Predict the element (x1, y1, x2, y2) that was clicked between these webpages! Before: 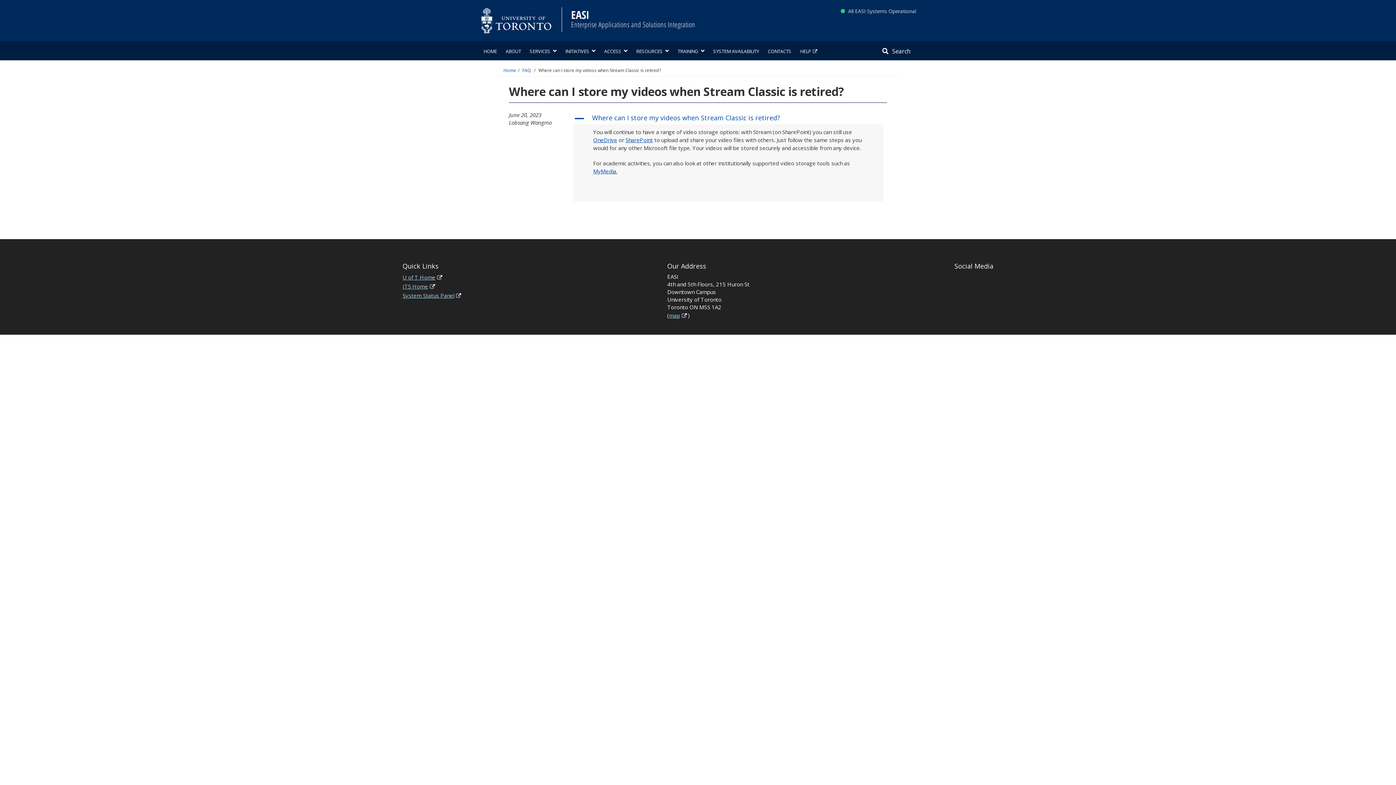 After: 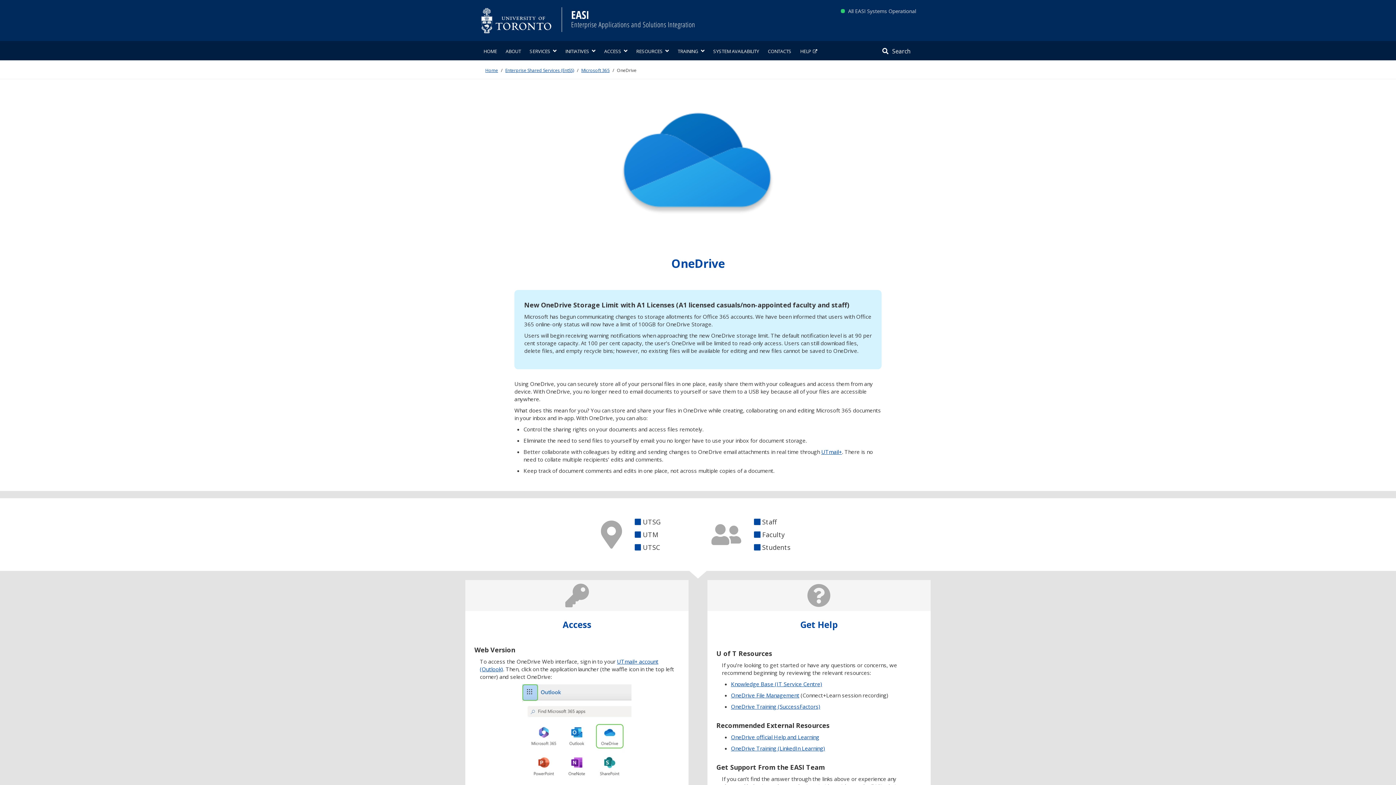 Action: bbox: (593, 136, 617, 143) label: OneDrive